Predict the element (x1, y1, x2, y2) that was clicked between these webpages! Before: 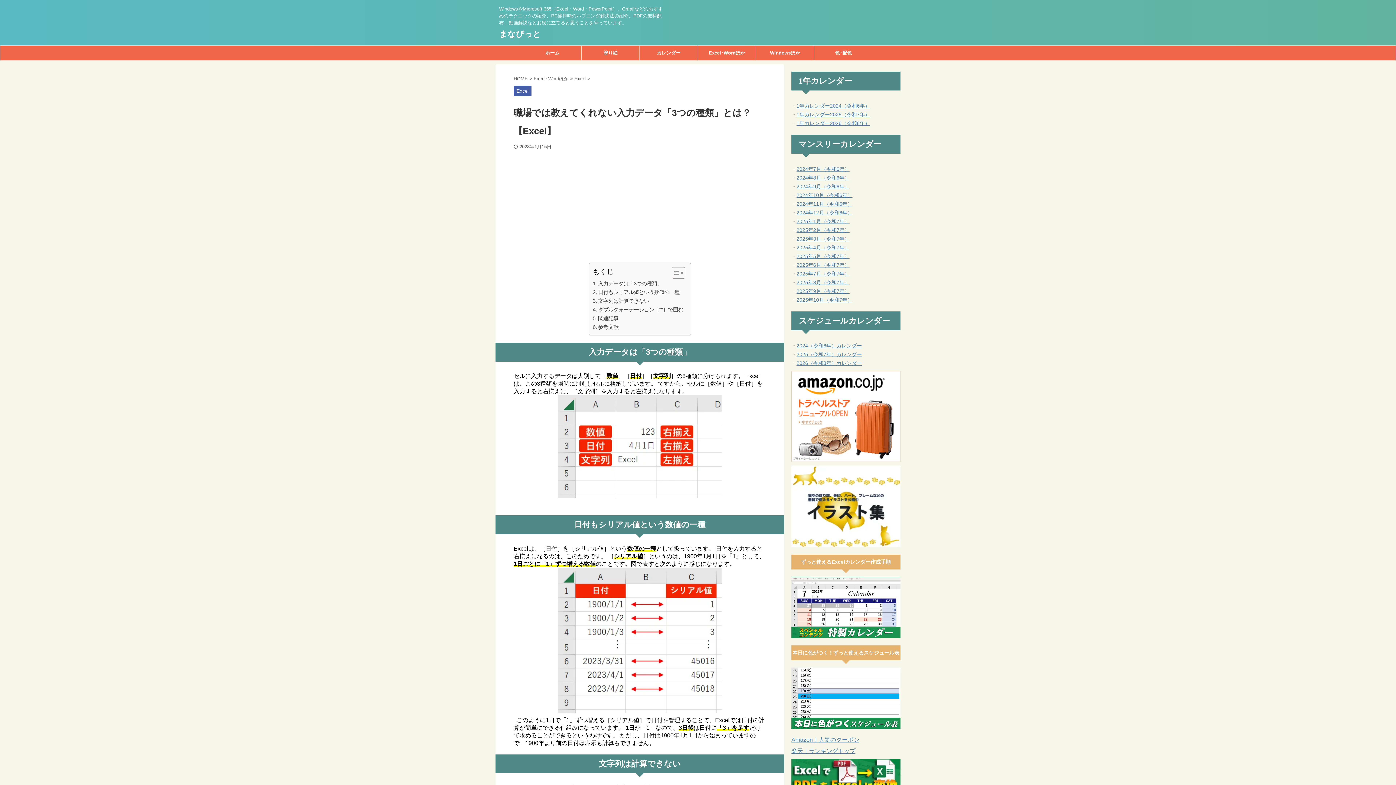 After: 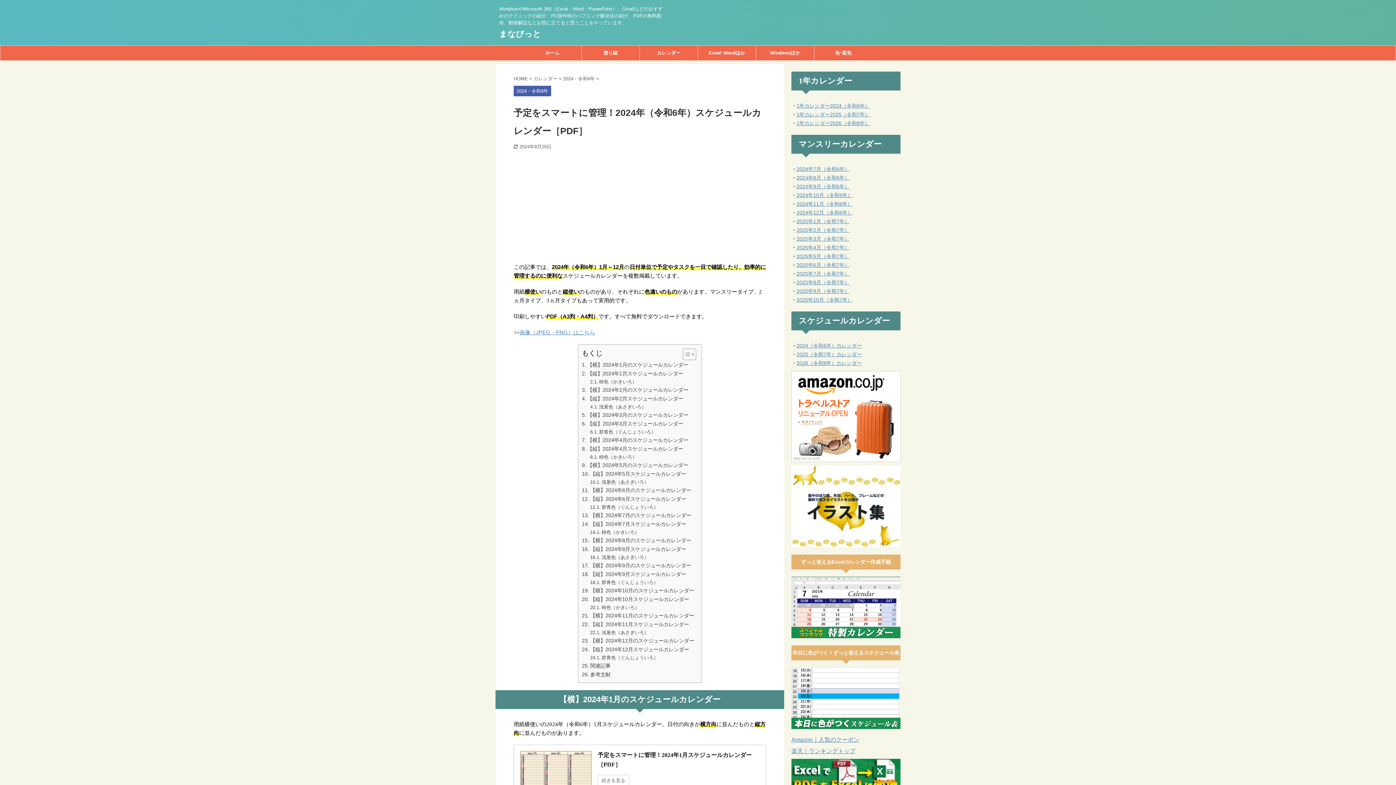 Action: label: 2024（令和6年）カレンダー bbox: (796, 342, 862, 348)